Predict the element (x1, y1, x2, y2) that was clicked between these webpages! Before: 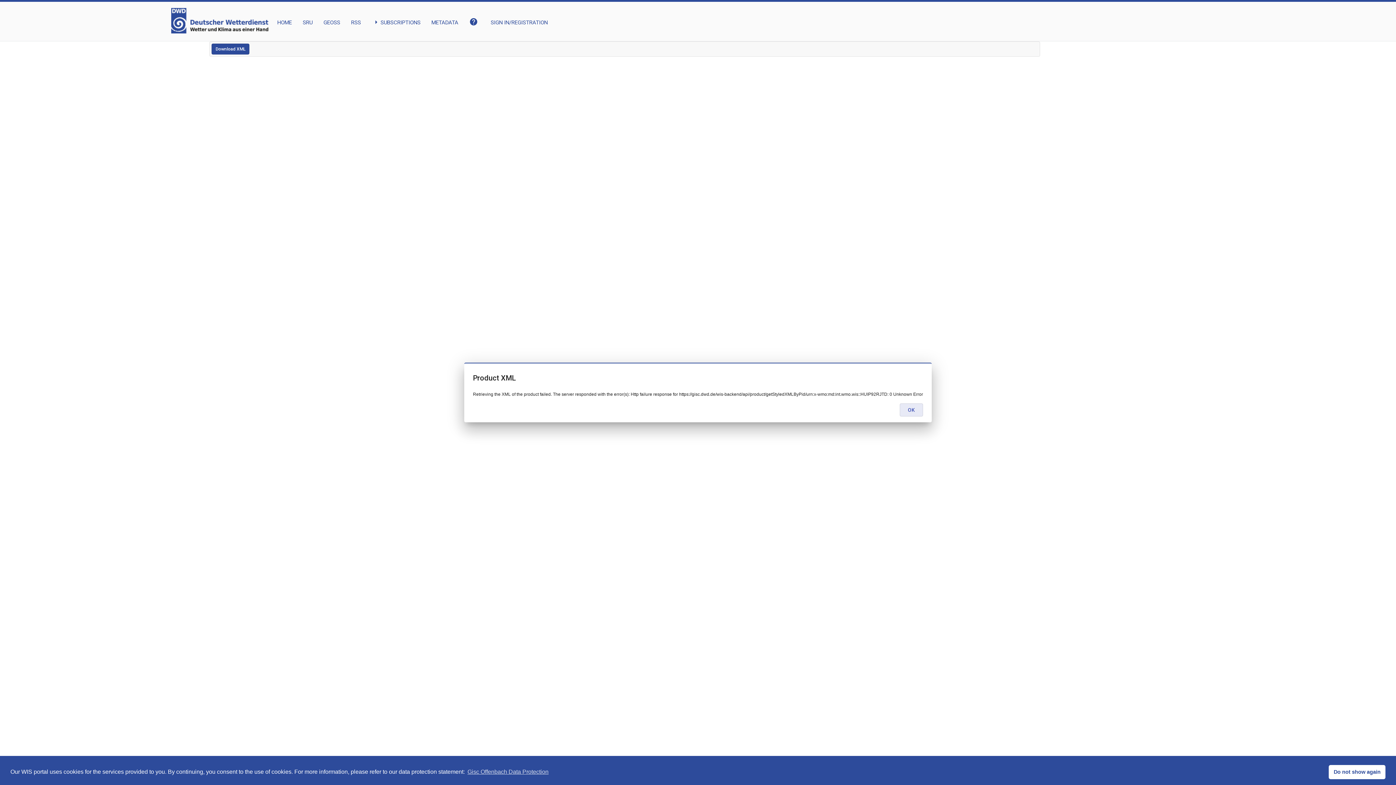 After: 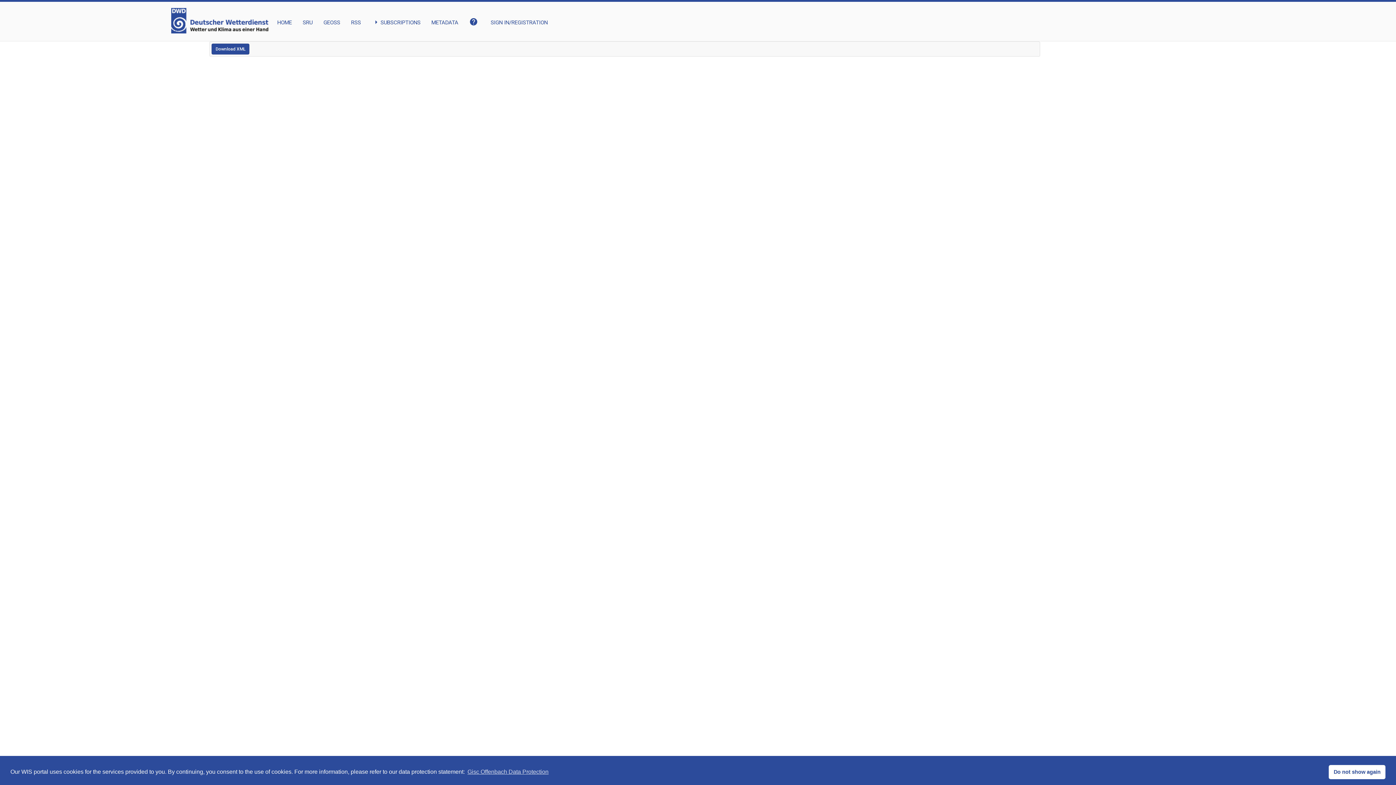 Action: bbox: (900, 403, 923, 416) label: OK